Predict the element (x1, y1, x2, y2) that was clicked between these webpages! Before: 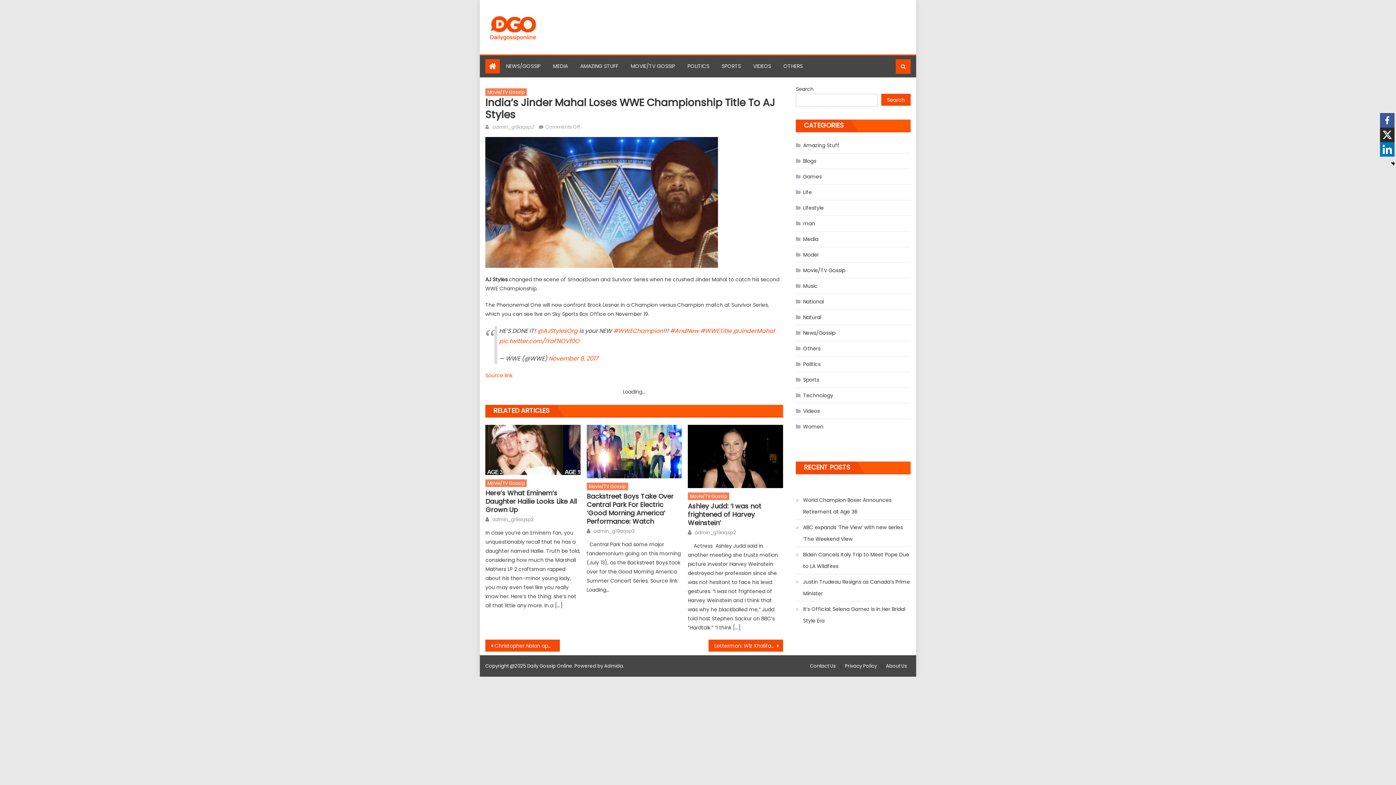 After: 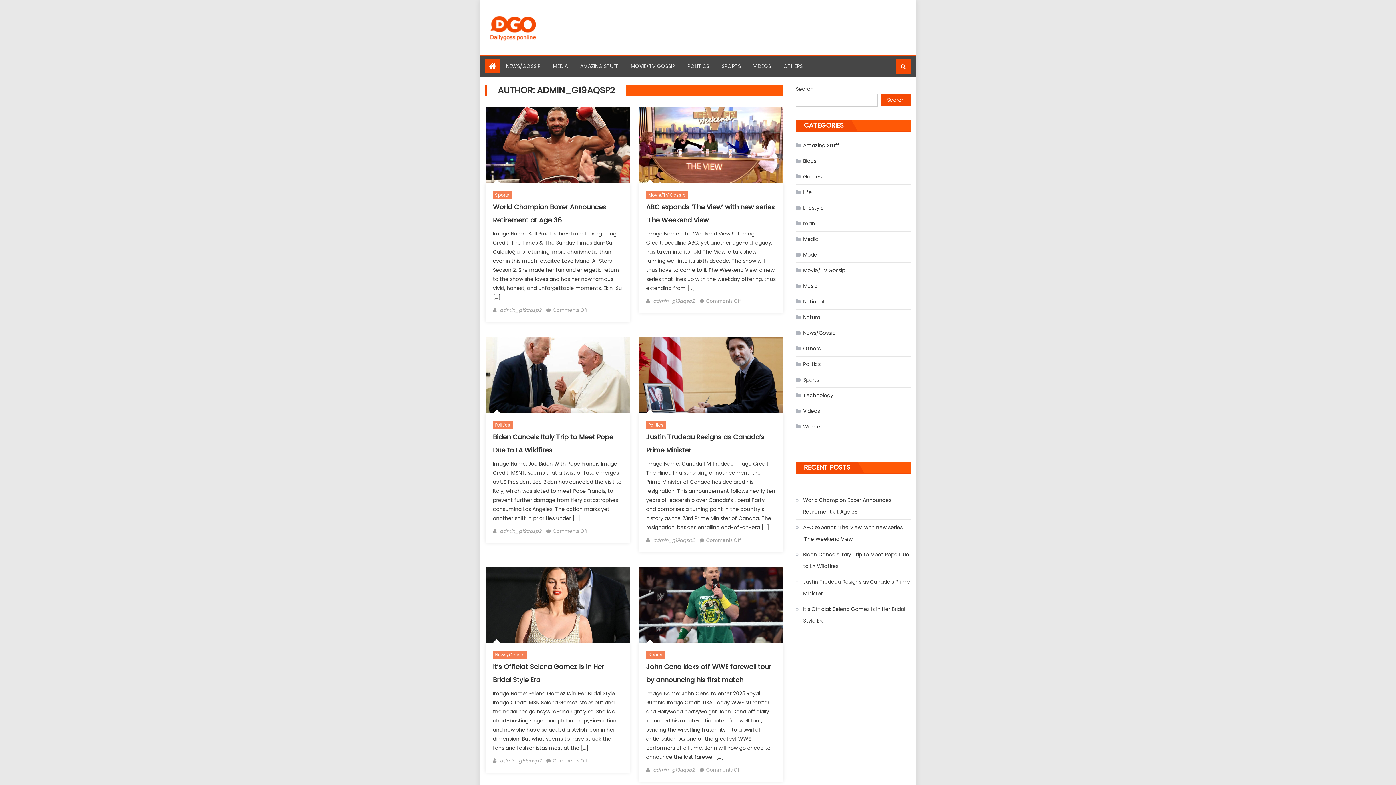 Action: bbox: (492, 516, 533, 523) label: admin_g19aqsp2